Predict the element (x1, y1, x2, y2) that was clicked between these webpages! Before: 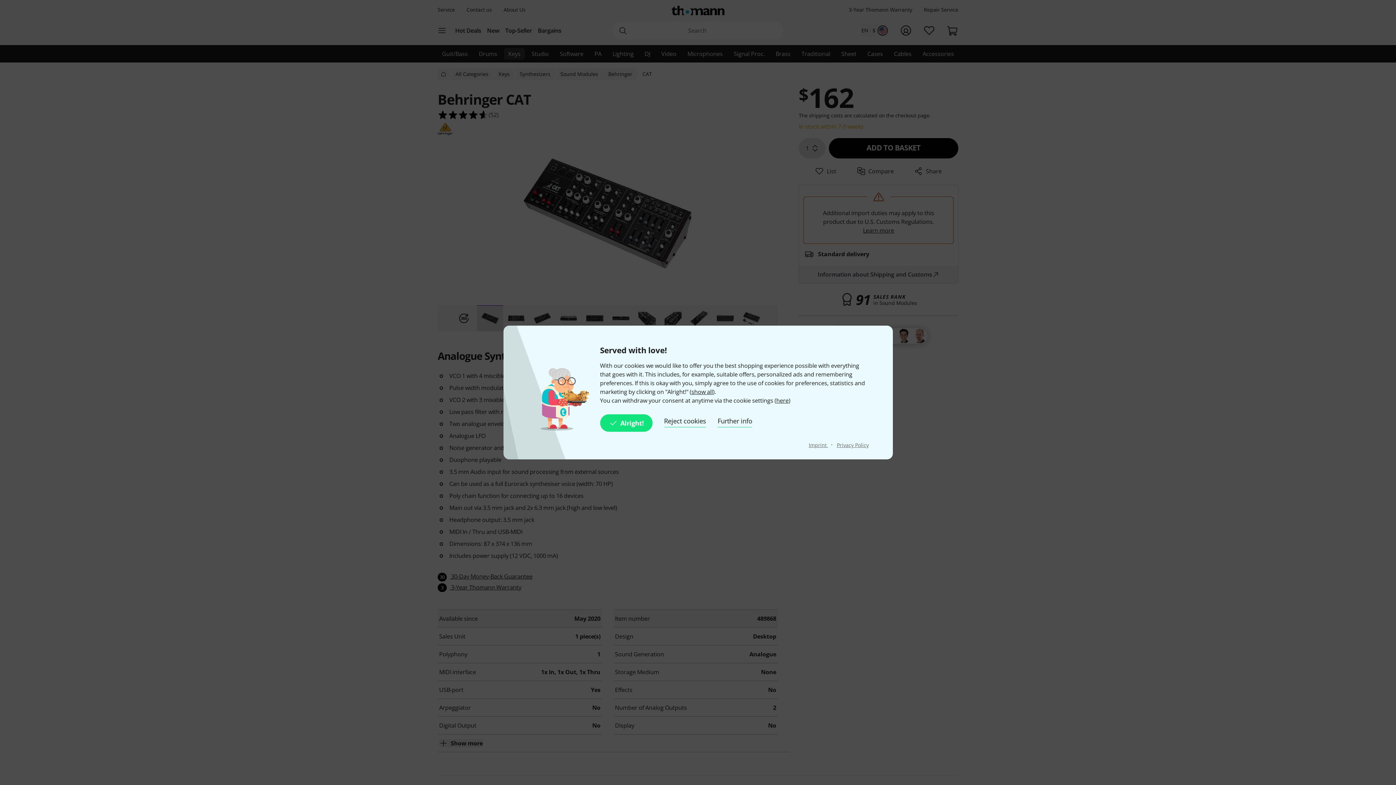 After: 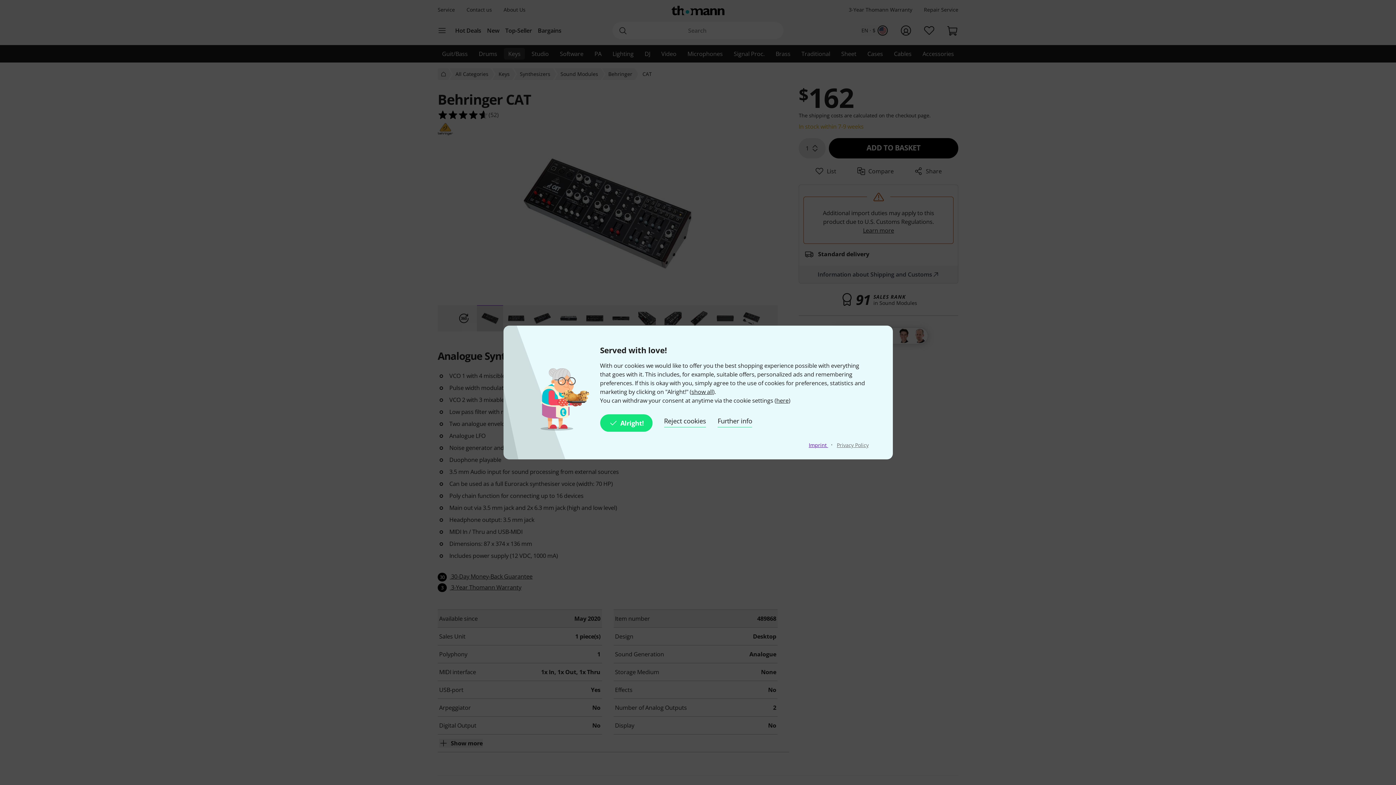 Action: bbox: (808, 441, 828, 448) label: Imprint 